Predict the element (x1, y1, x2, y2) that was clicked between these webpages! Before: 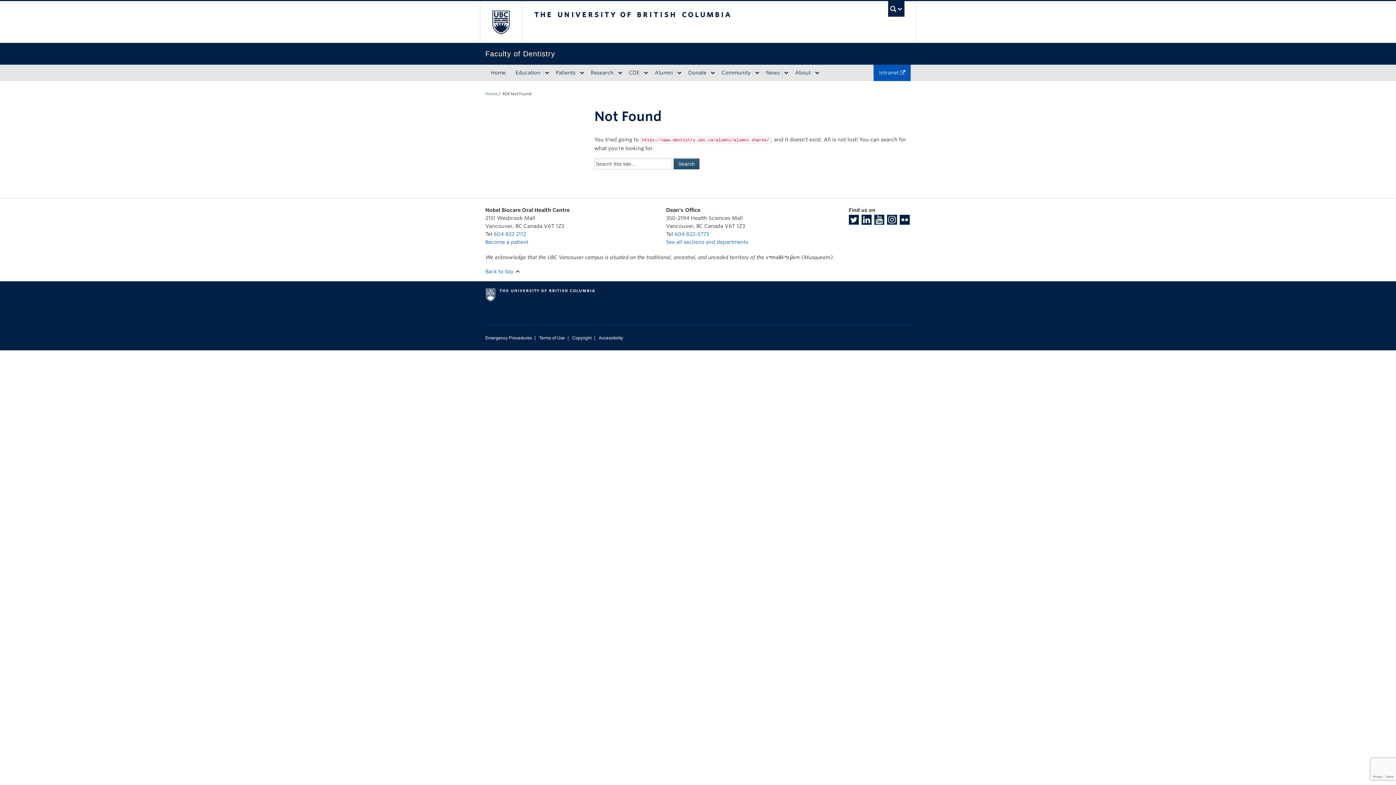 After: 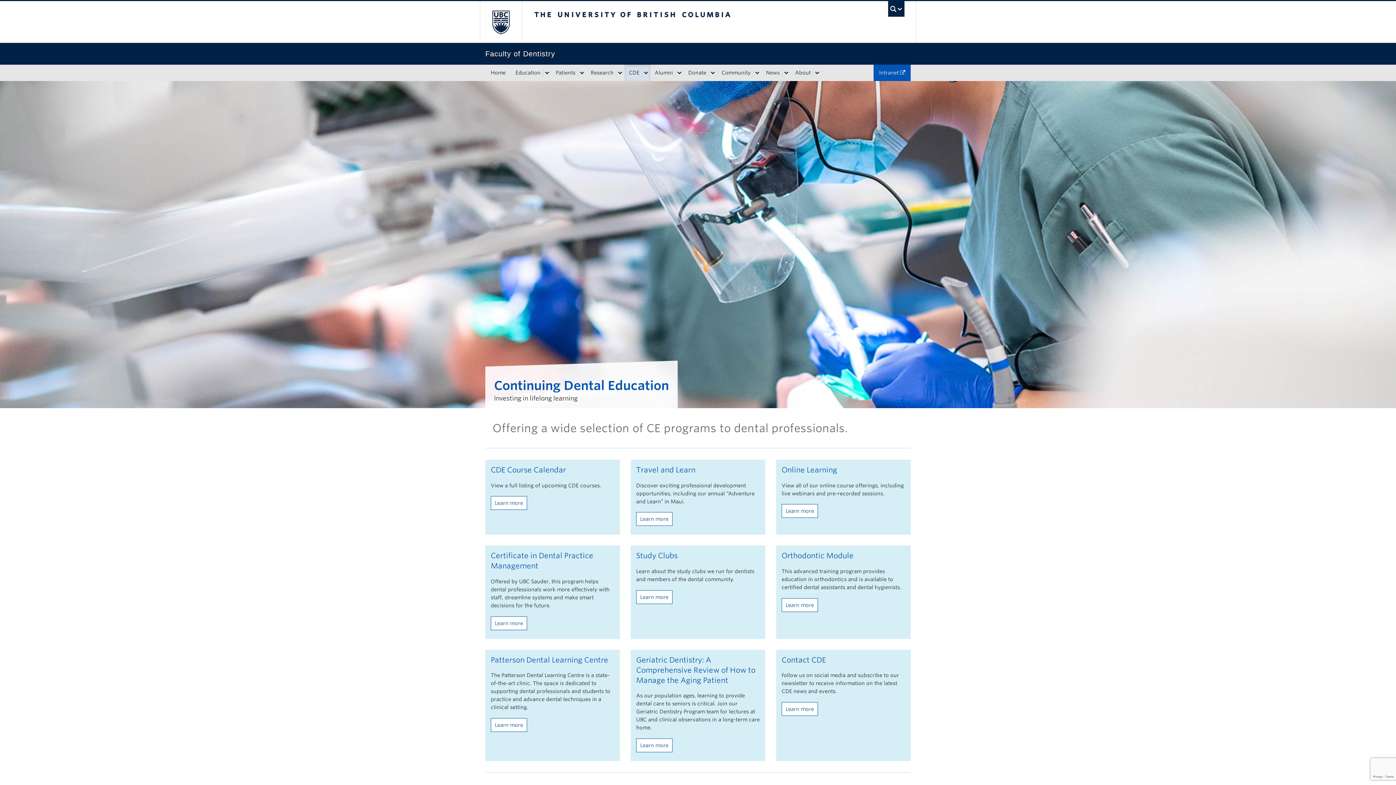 Action: bbox: (624, 64, 642, 81) label: CDE